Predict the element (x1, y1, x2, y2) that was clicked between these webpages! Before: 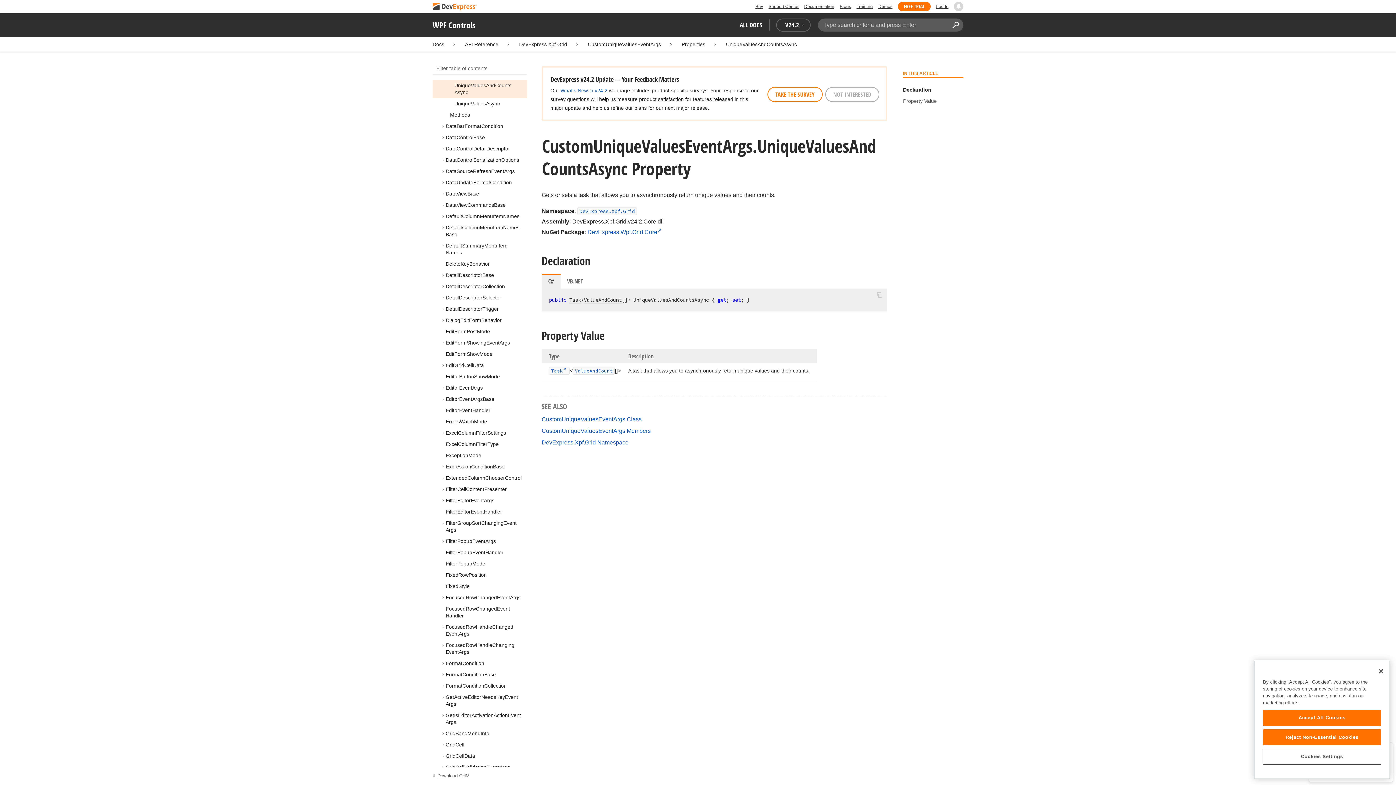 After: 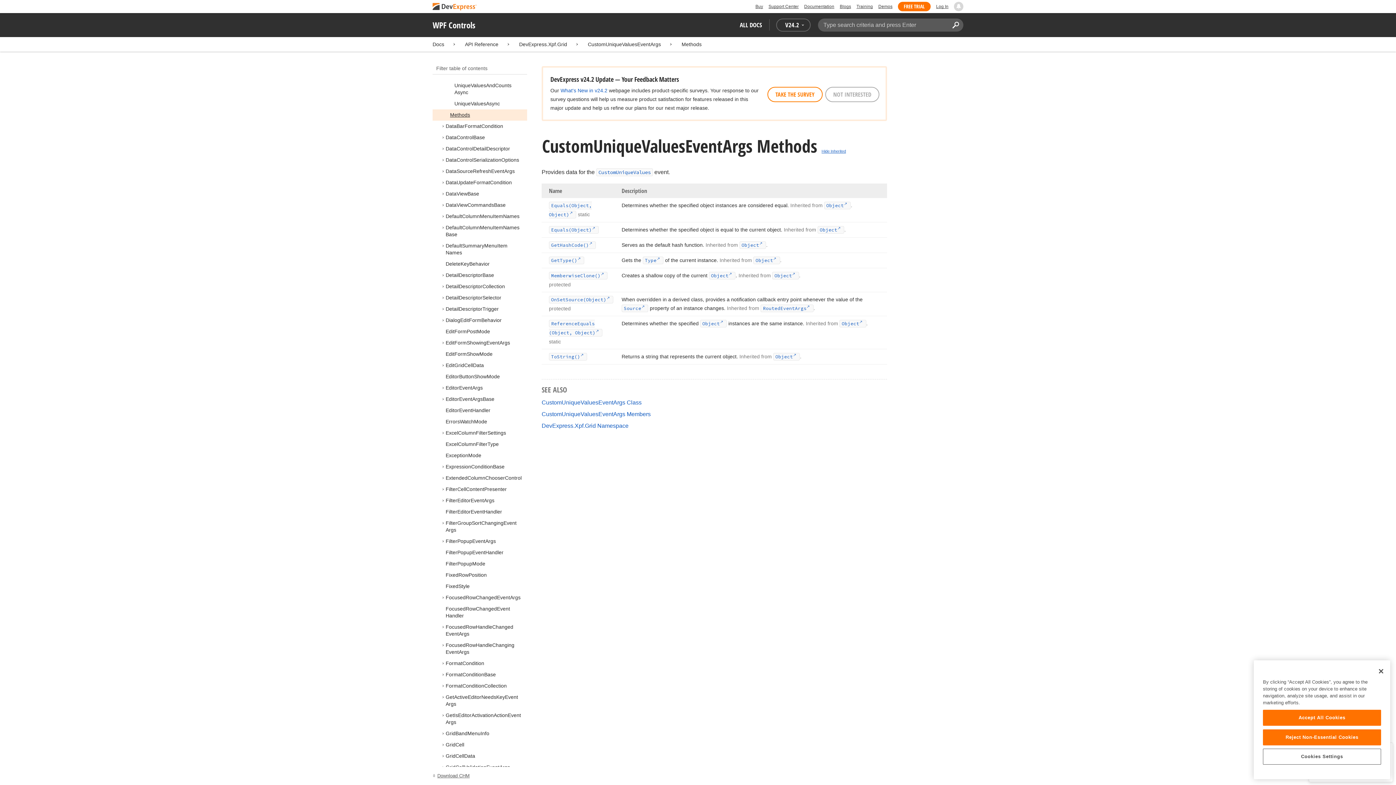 Action: label: Methods bbox: (450, 112, 470, 117)